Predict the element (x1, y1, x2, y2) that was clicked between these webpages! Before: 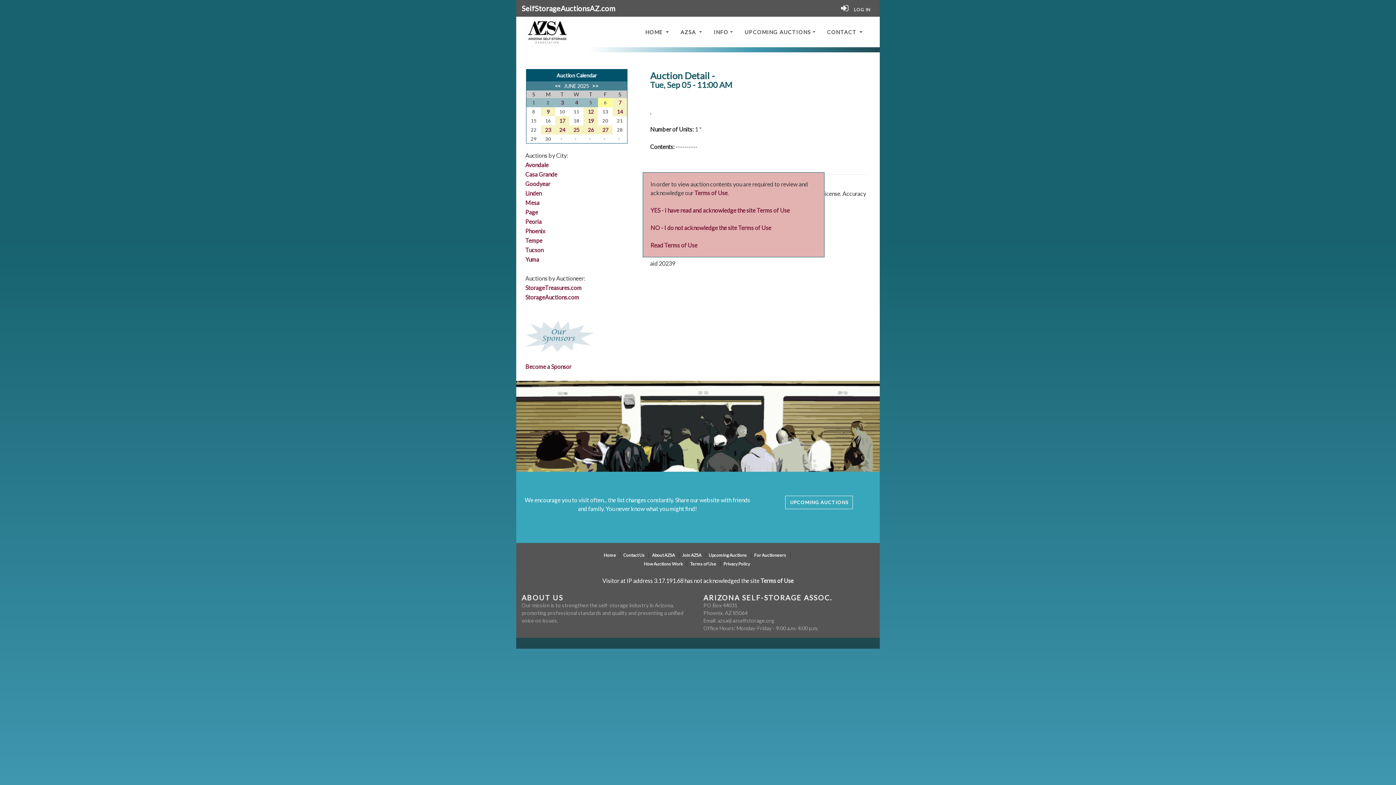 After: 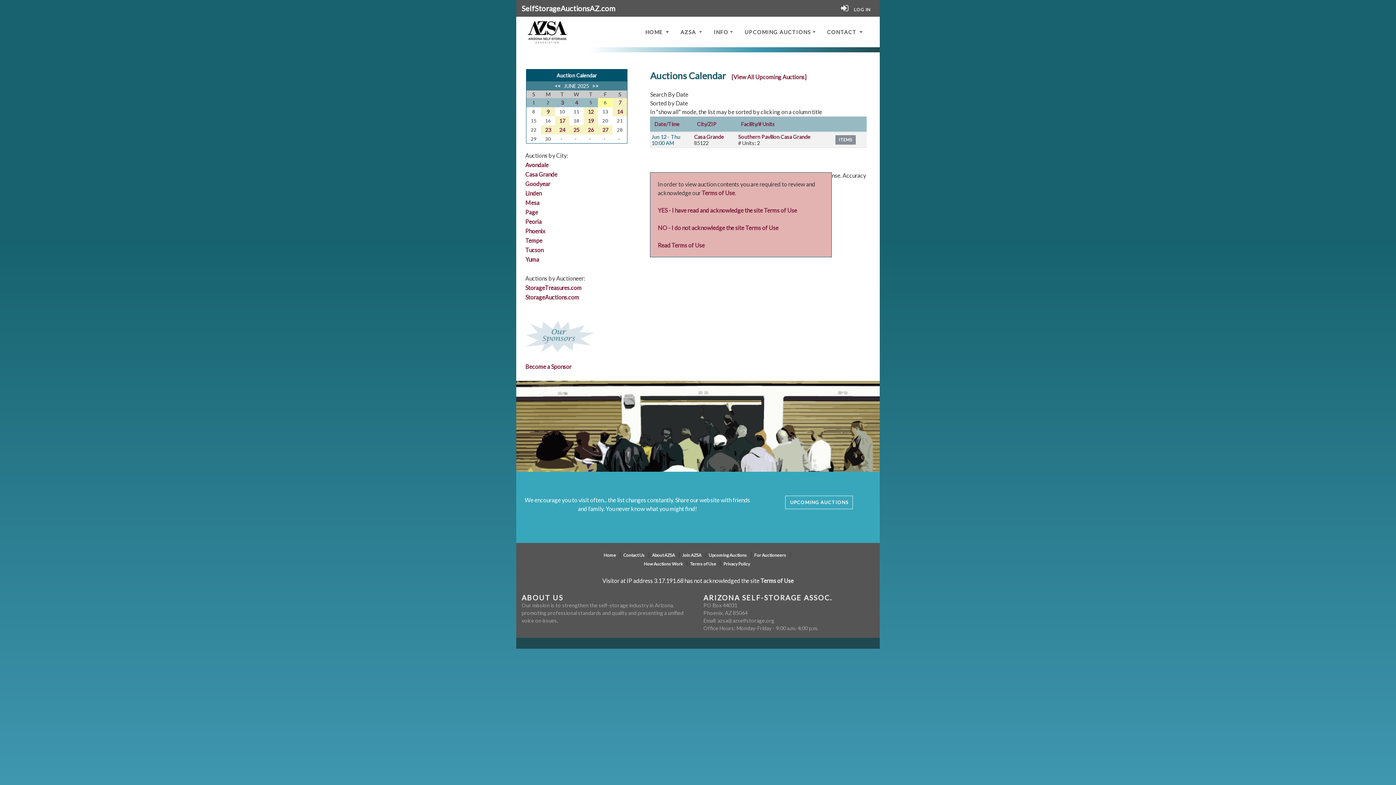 Action: bbox: (588, 108, 593, 114) label: 12